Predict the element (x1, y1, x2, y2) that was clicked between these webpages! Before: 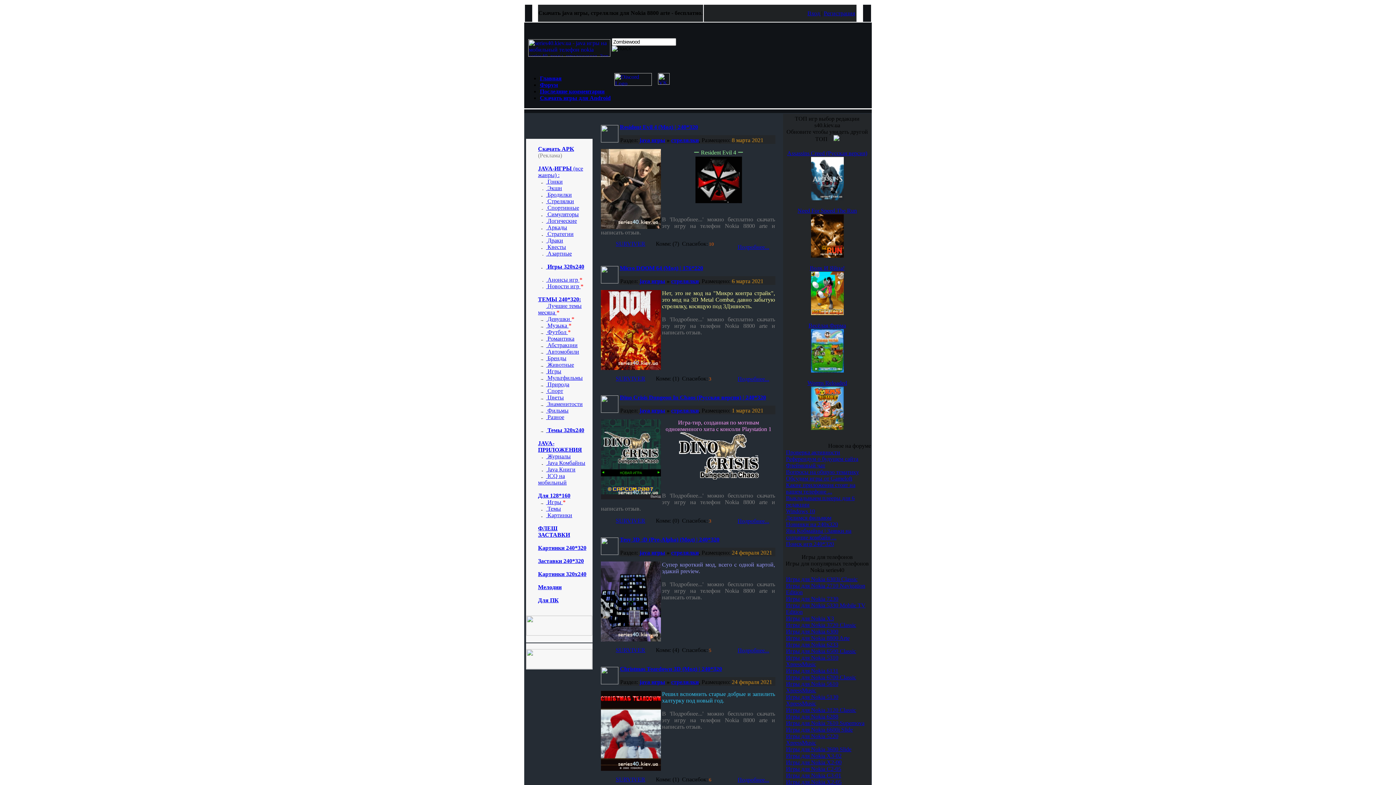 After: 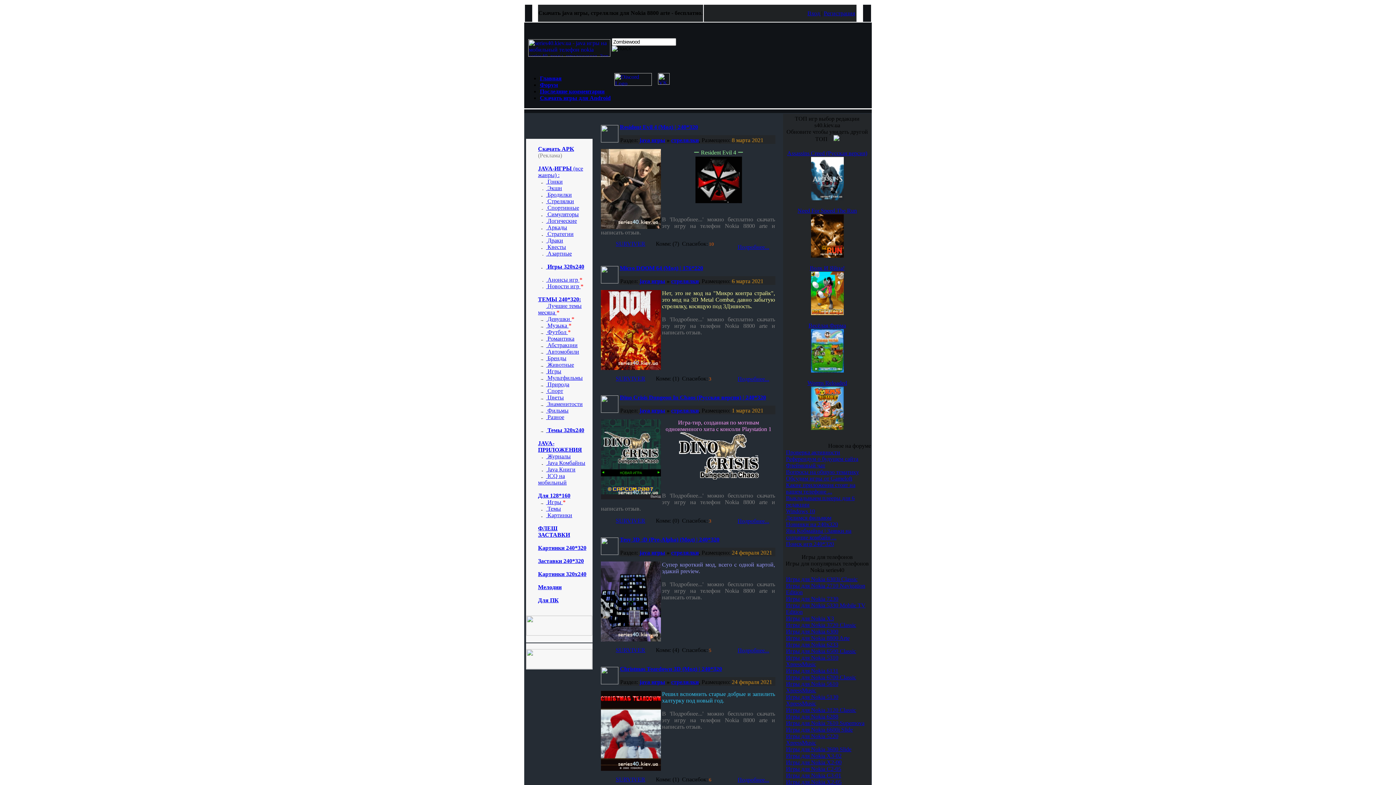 Action: bbox: (658, 79, 669, 85)